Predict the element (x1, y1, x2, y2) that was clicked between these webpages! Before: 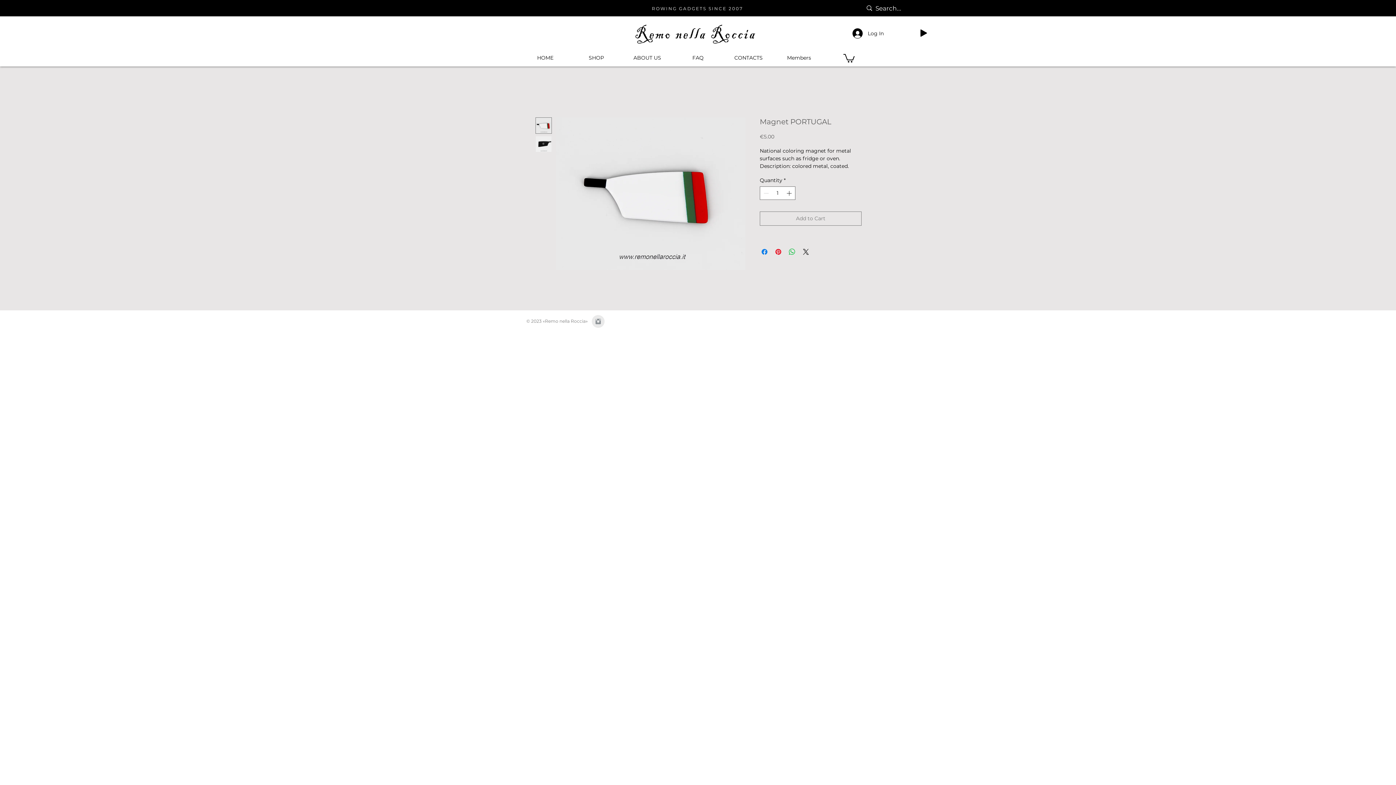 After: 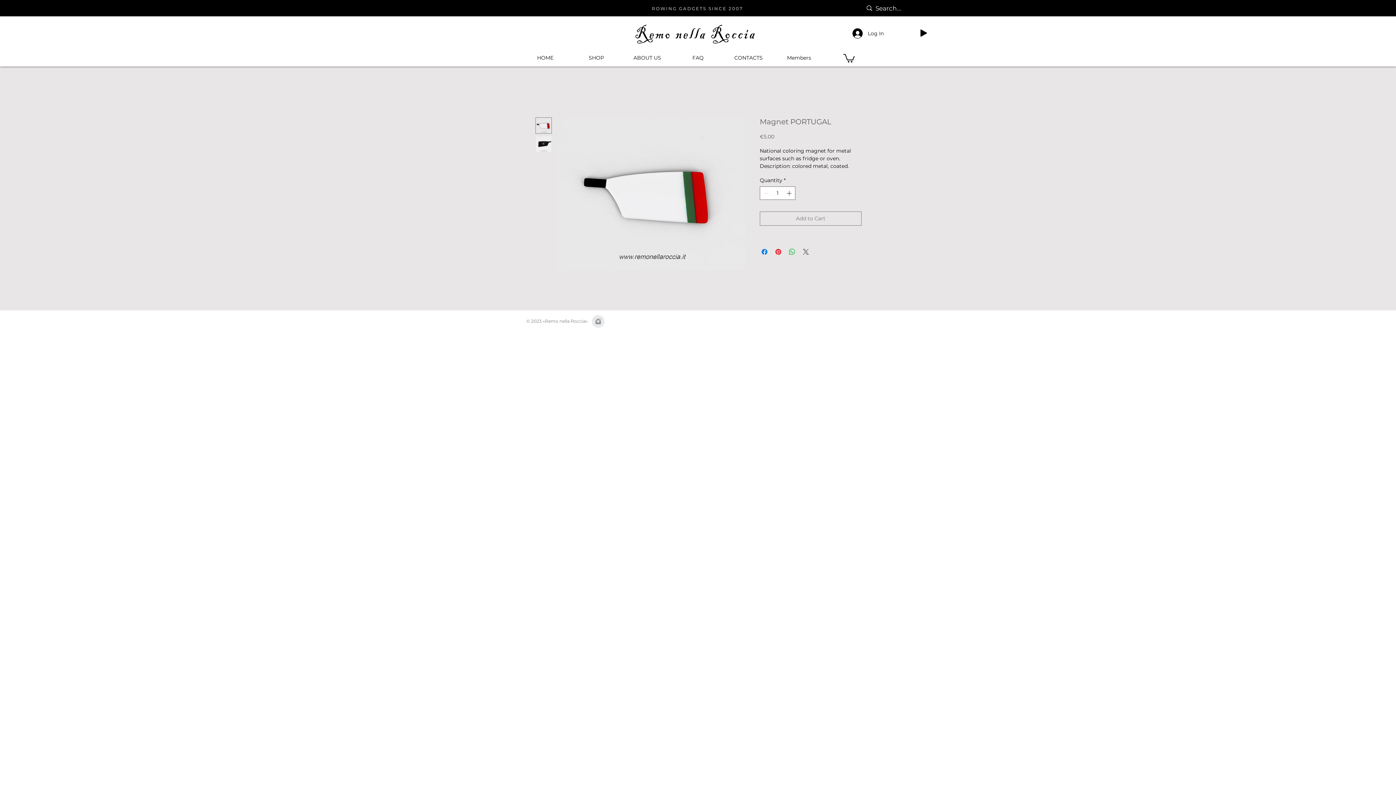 Action: bbox: (801, 247, 810, 256) label: Share on X